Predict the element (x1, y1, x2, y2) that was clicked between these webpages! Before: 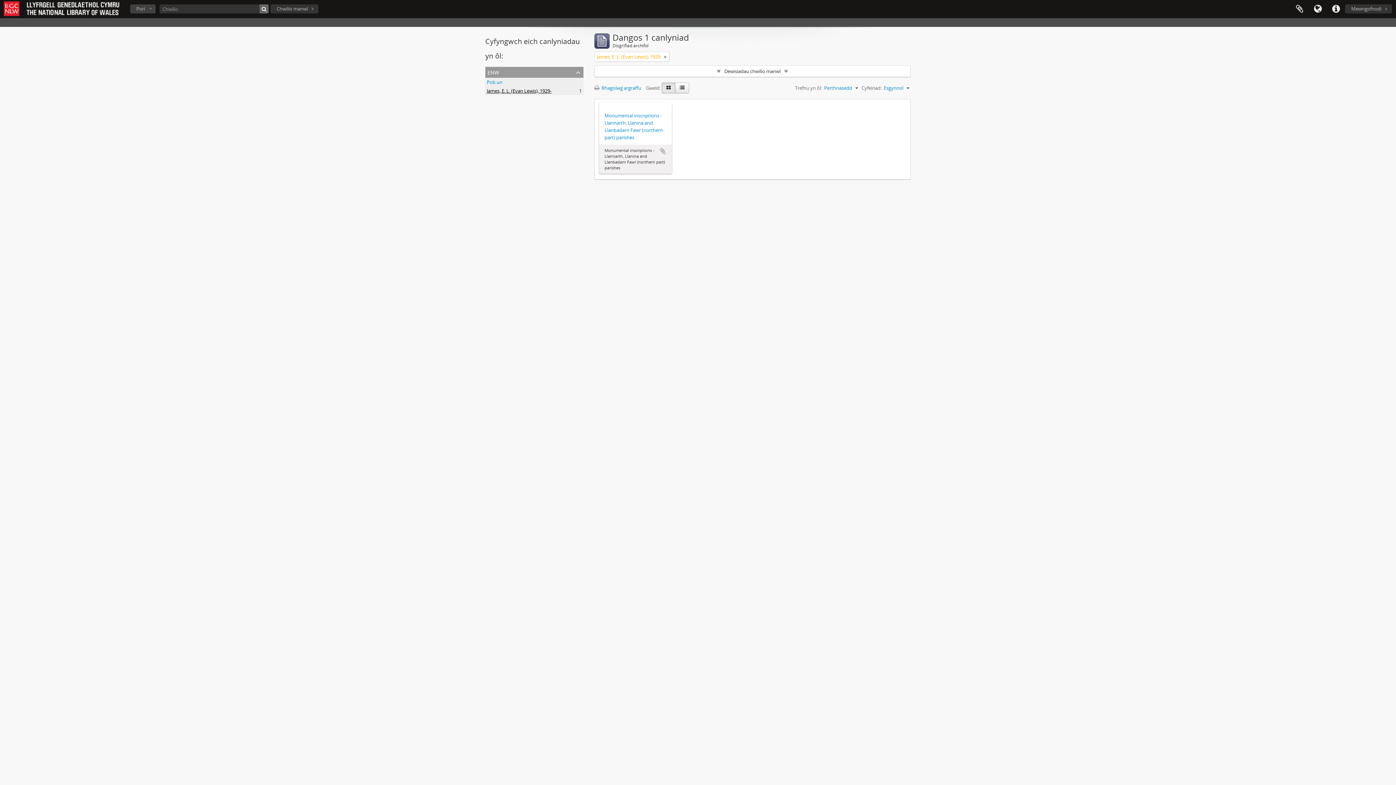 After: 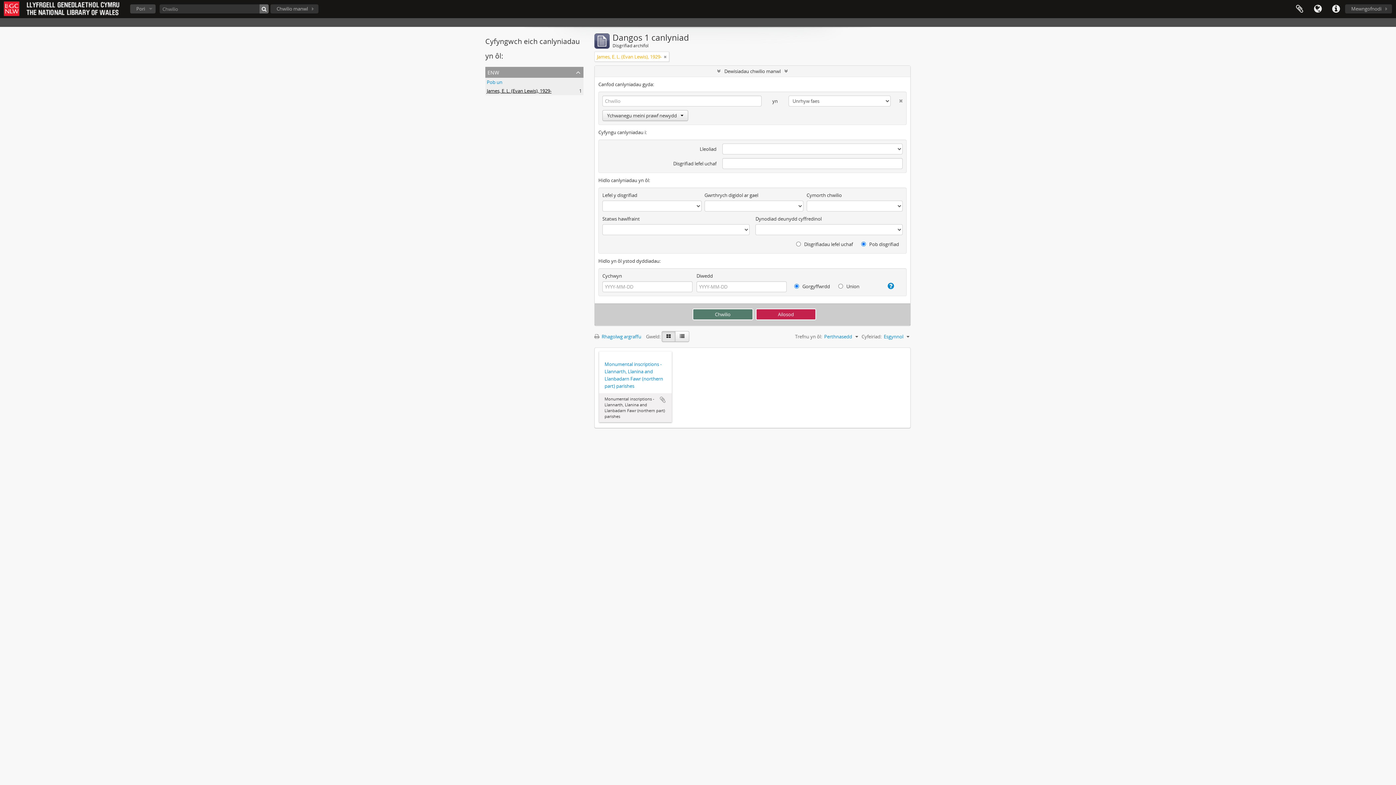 Action: label: Dewisiadau chwilio manwl bbox: (594, 65, 910, 76)